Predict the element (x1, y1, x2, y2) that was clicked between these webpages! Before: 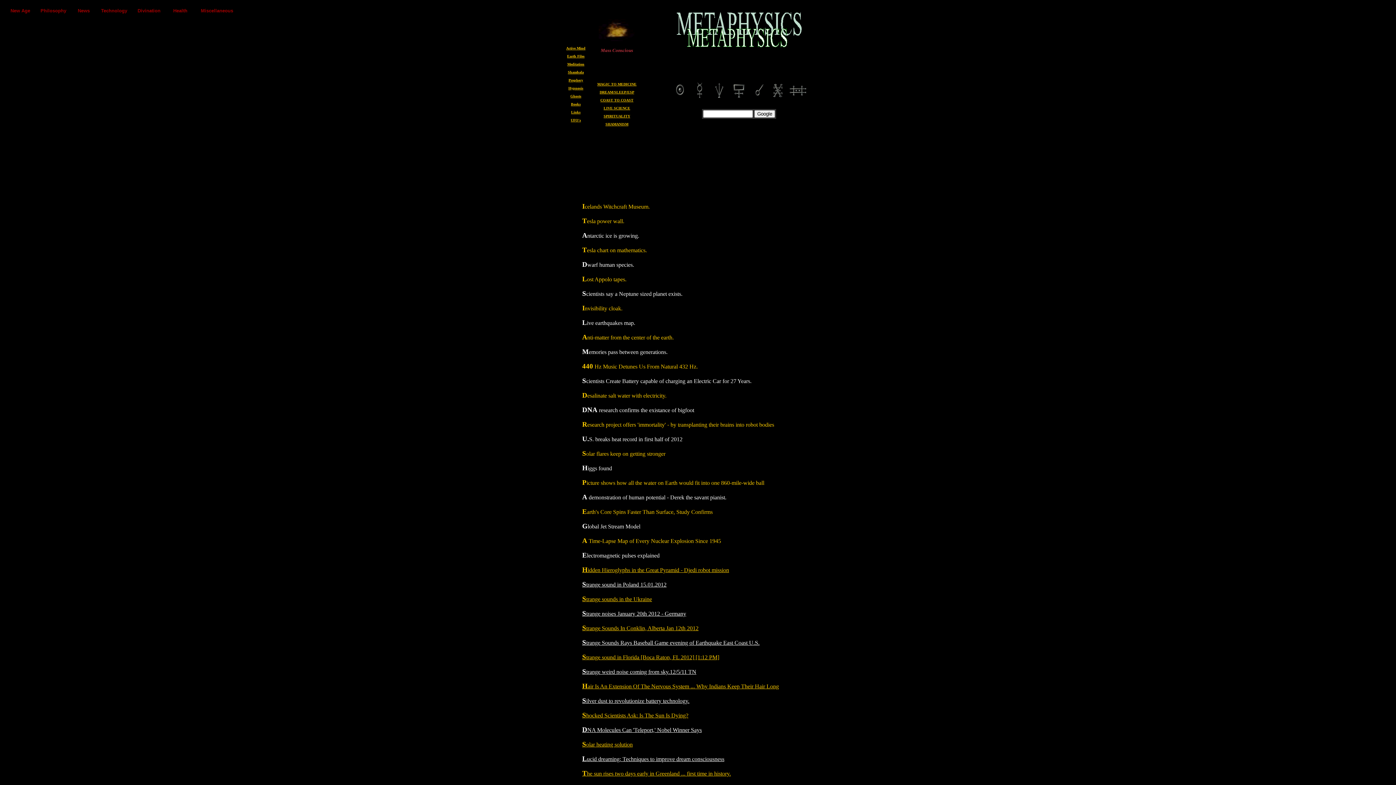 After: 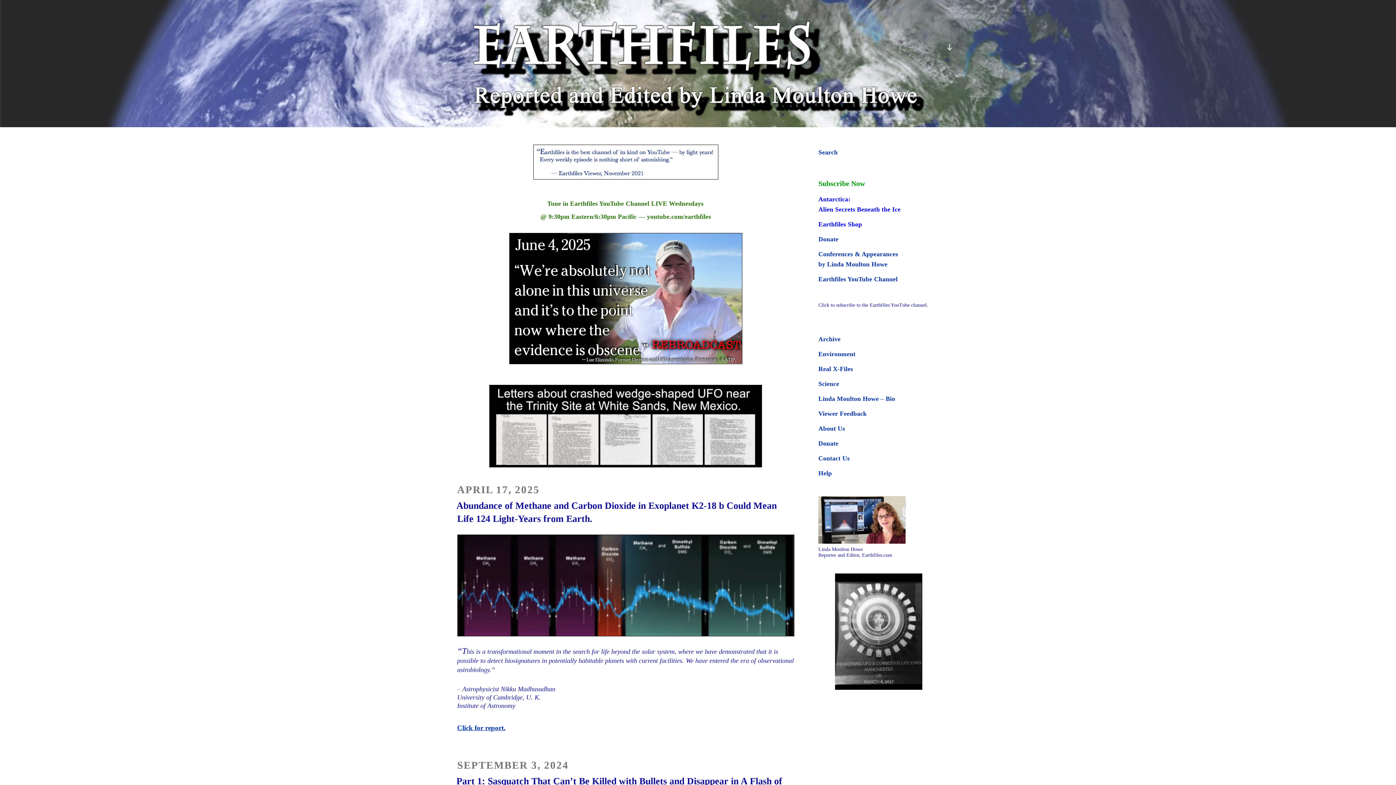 Action: bbox: (567, 54, 584, 58) label: Earth Files